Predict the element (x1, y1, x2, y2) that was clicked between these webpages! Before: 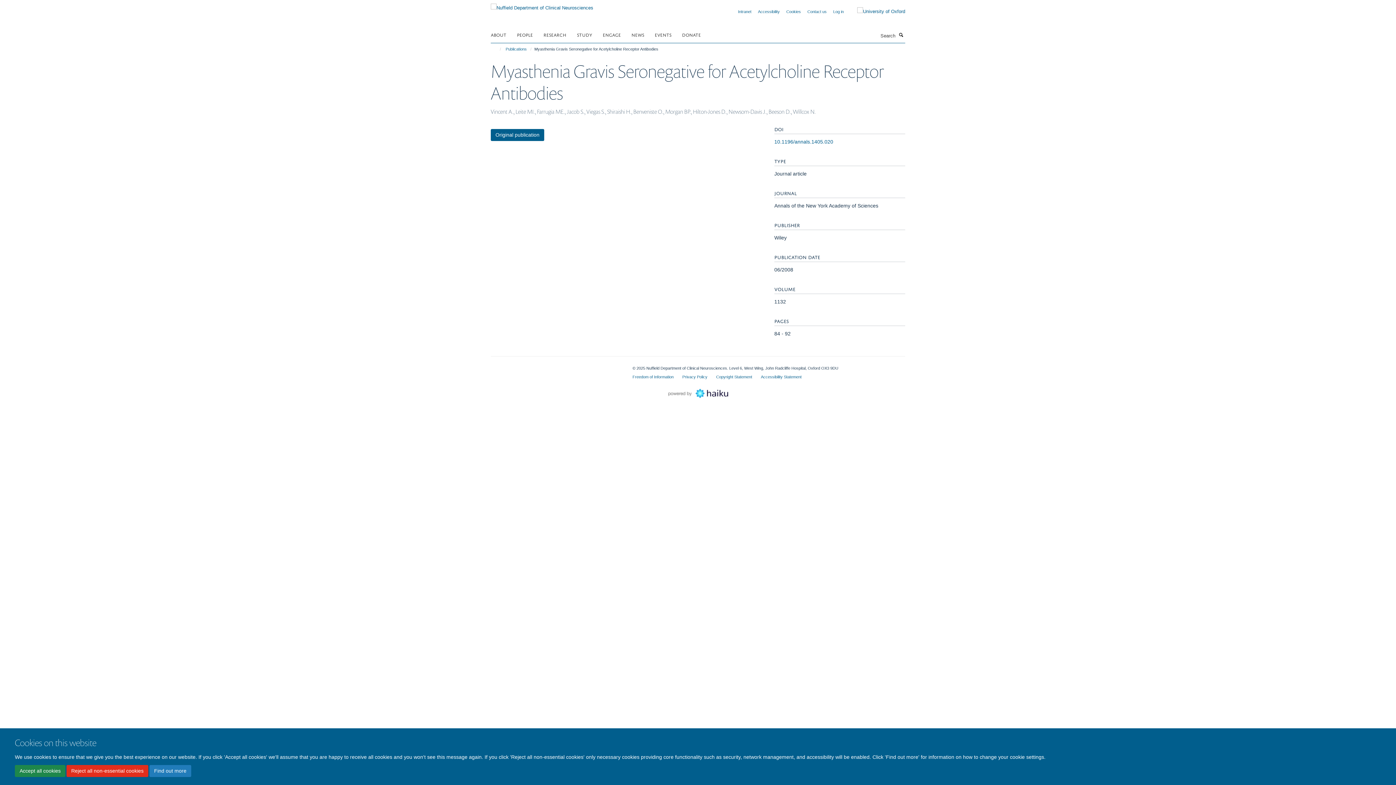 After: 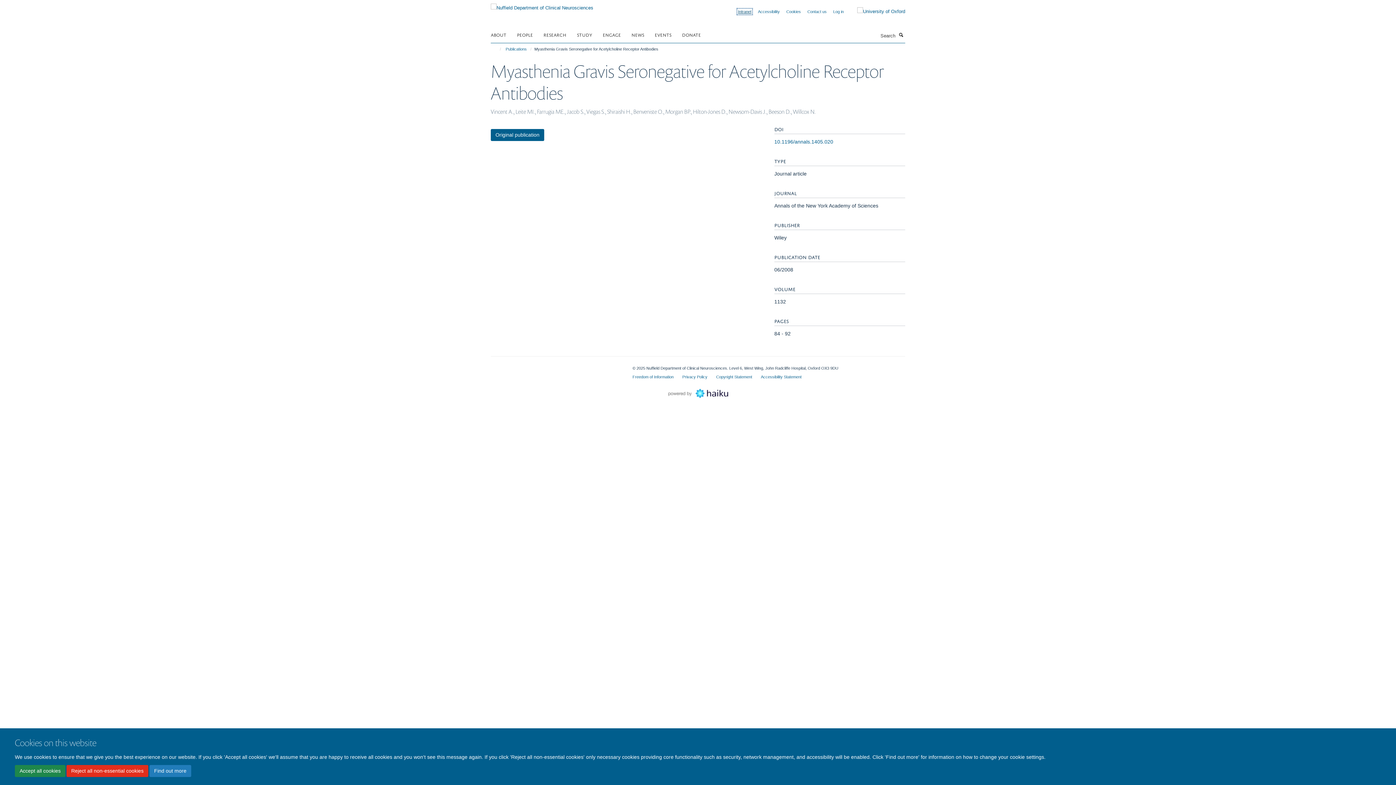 Action: label: Intranet bbox: (738, 9, 751, 13)